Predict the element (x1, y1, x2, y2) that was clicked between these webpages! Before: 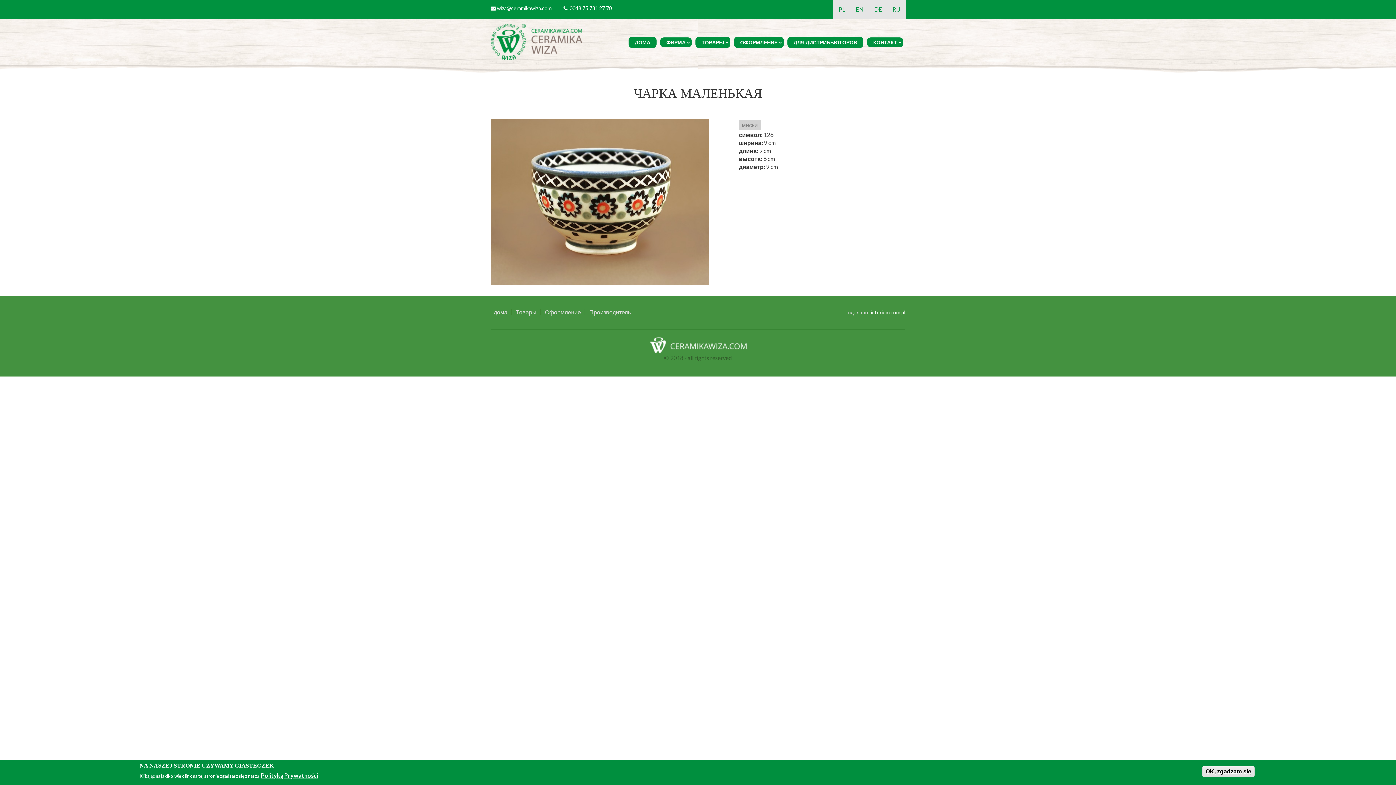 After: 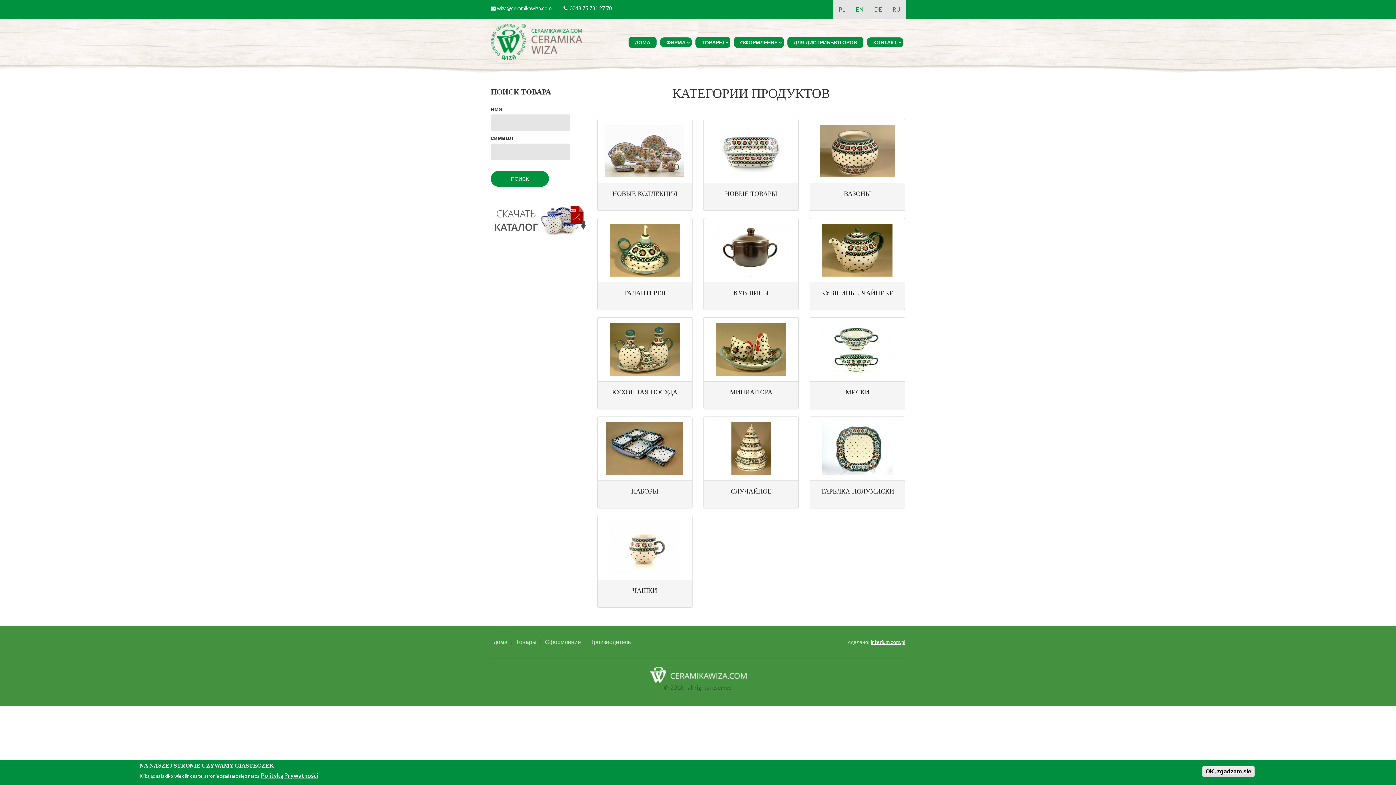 Action: bbox: (513, 309, 541, 315) label: Товары